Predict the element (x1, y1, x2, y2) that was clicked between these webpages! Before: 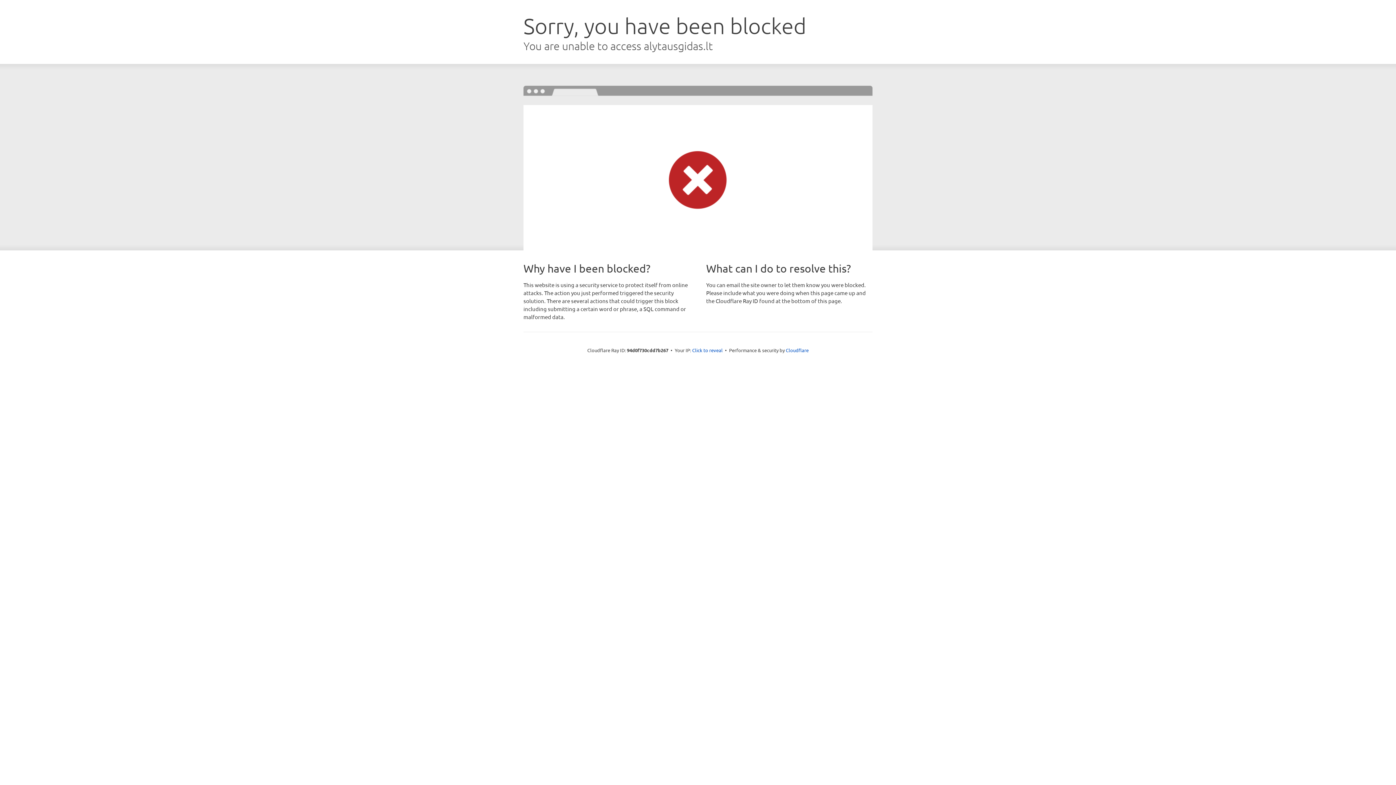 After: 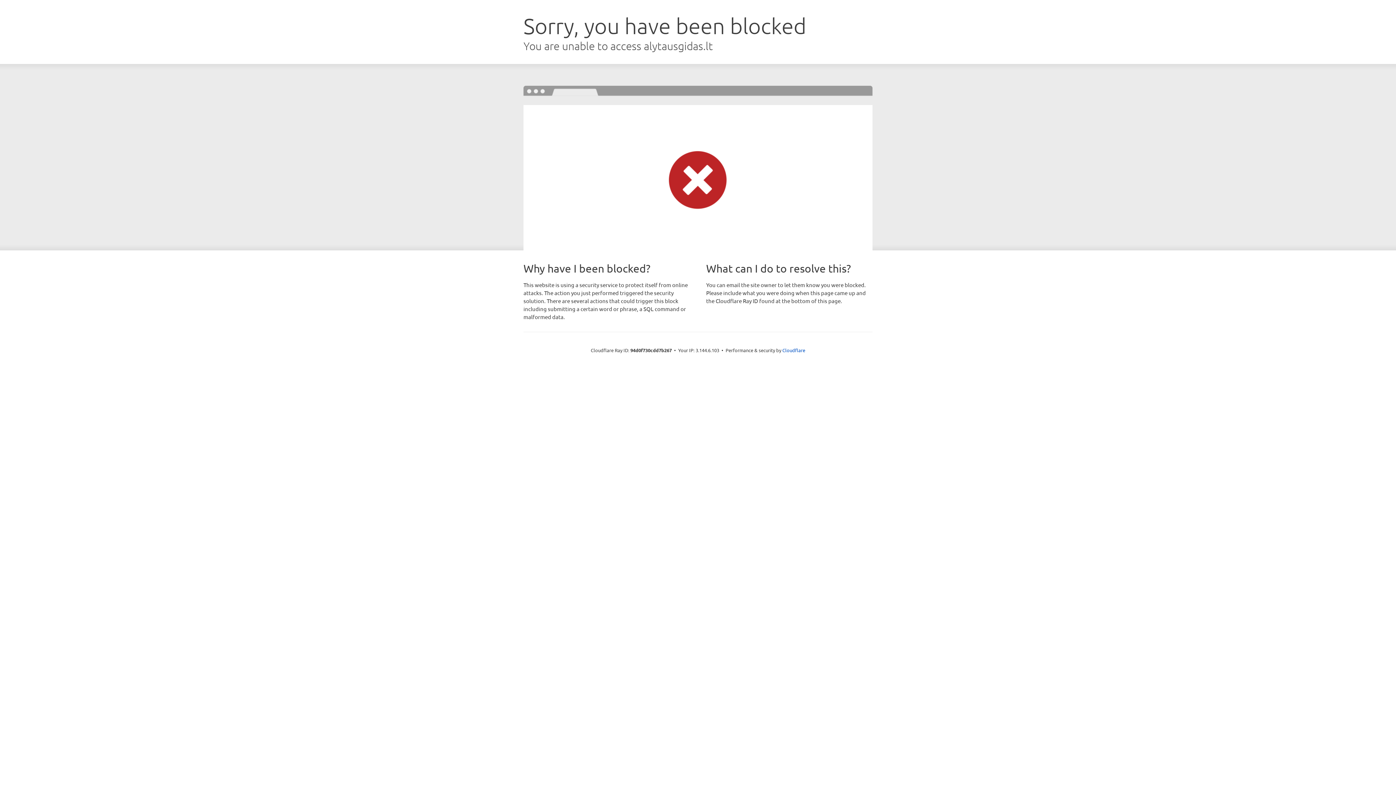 Action: label: Click to reveal bbox: (692, 346, 722, 353)